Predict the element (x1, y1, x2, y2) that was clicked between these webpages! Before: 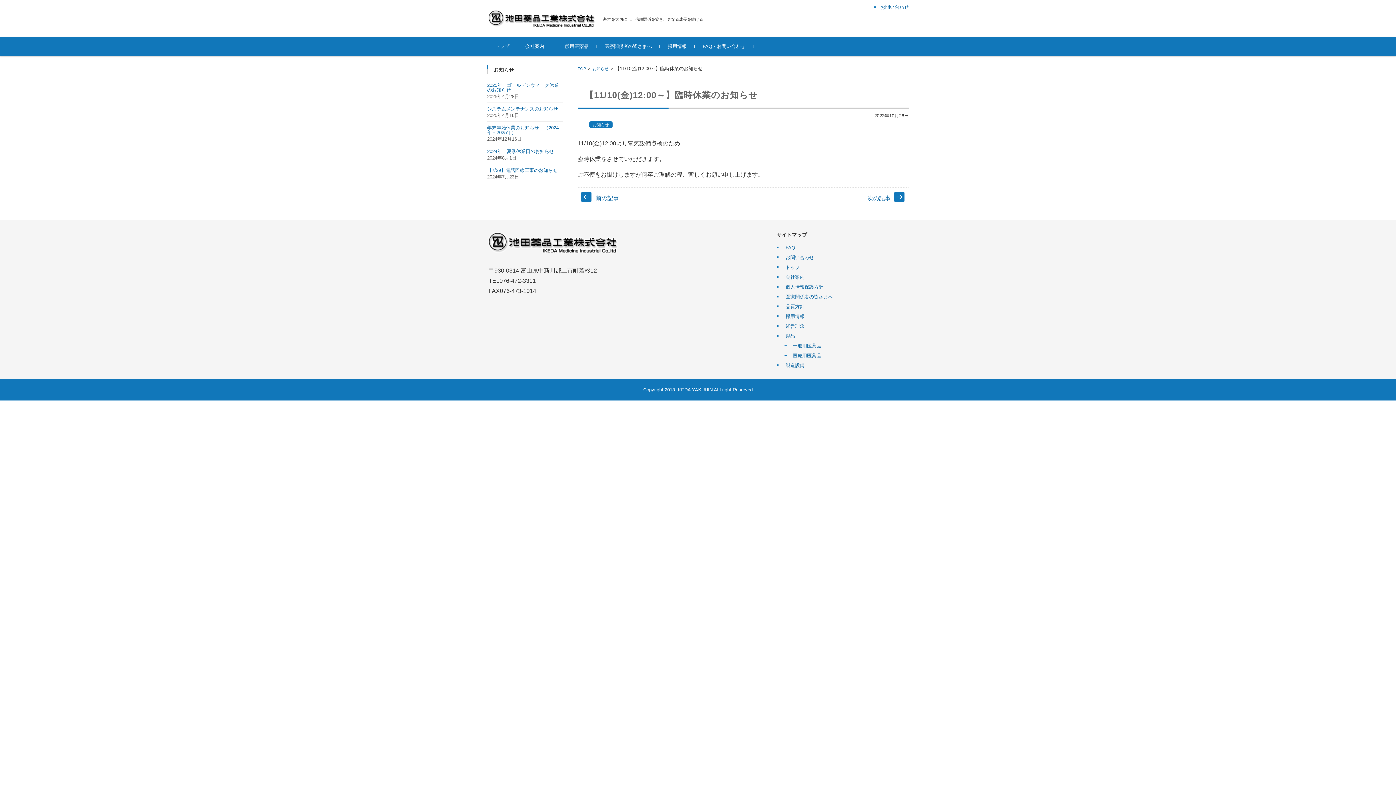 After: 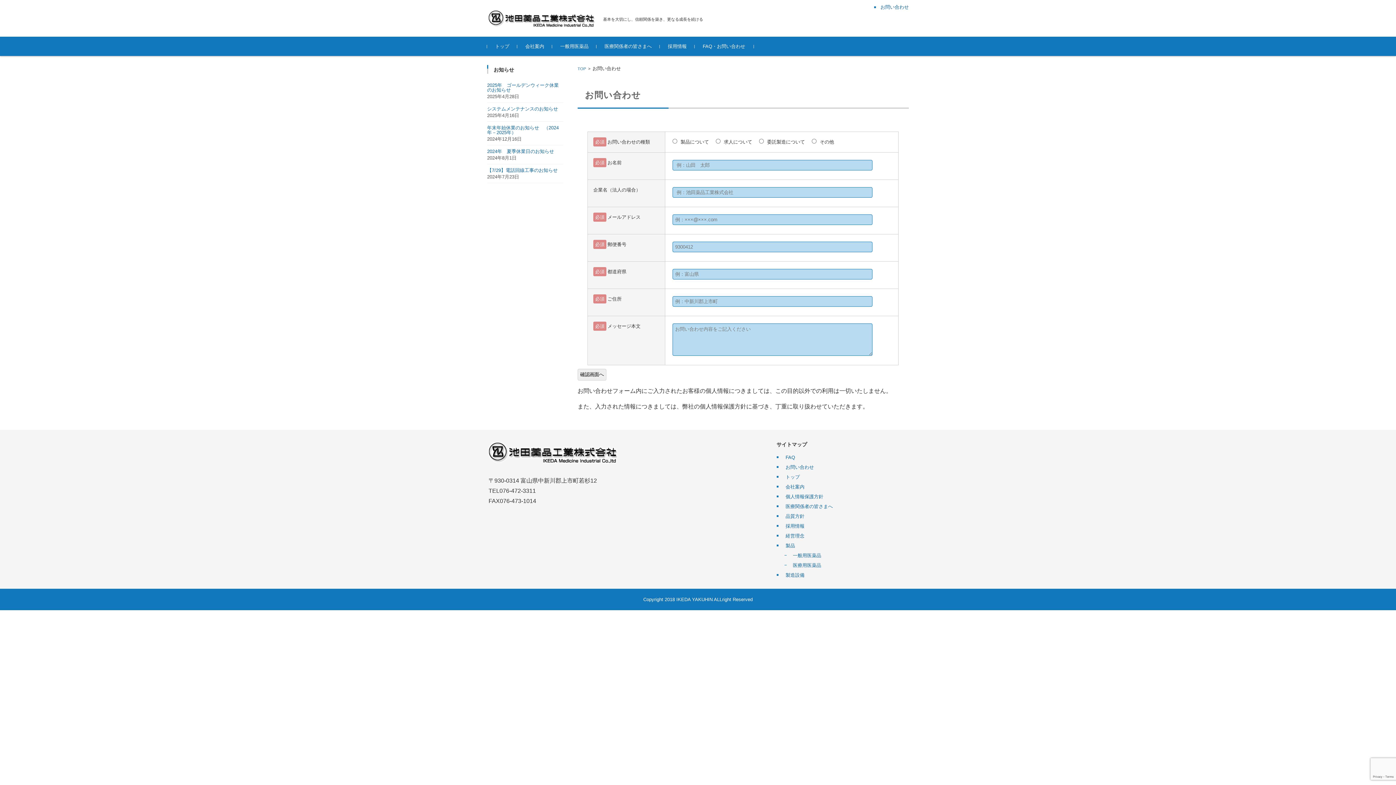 Action: bbox: (870, 0, 909, 13) label: お問い合わせ